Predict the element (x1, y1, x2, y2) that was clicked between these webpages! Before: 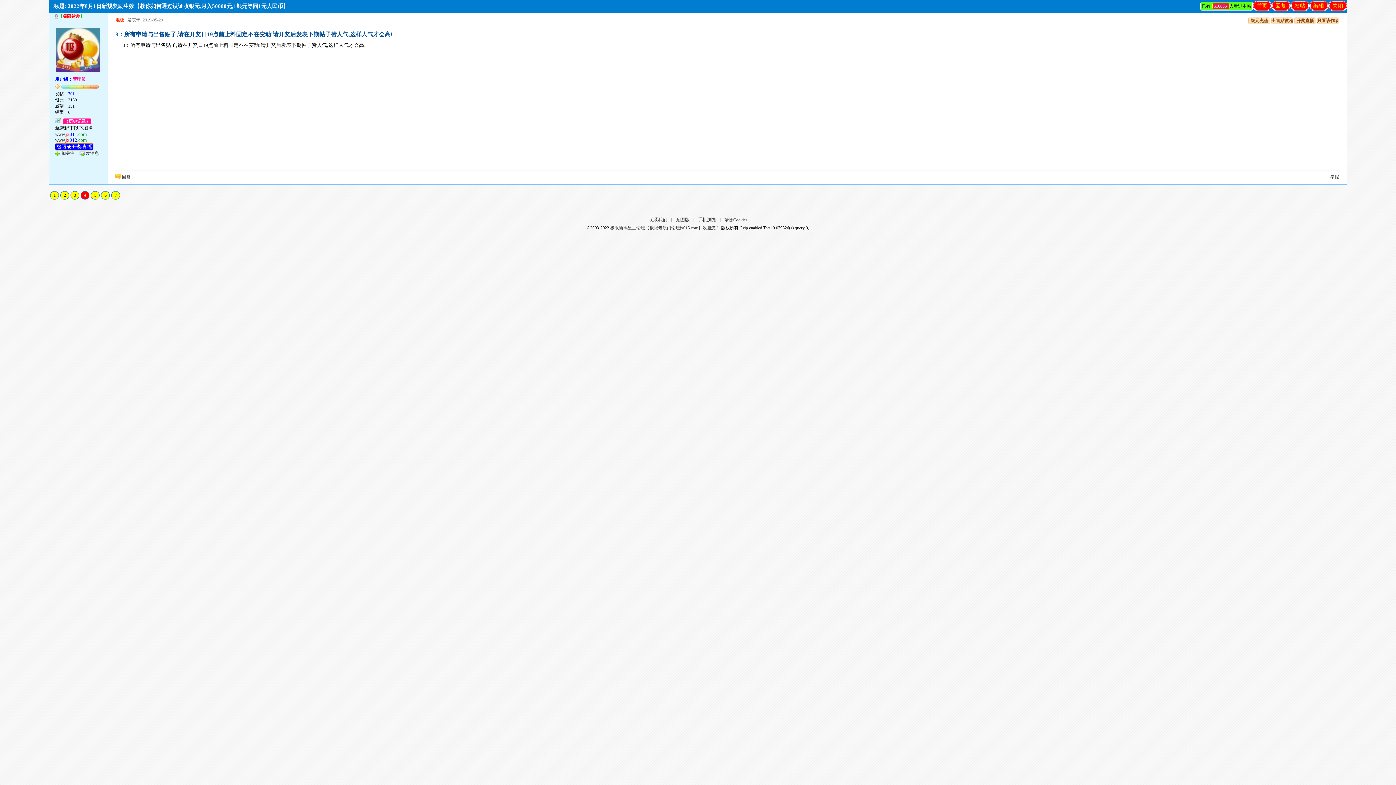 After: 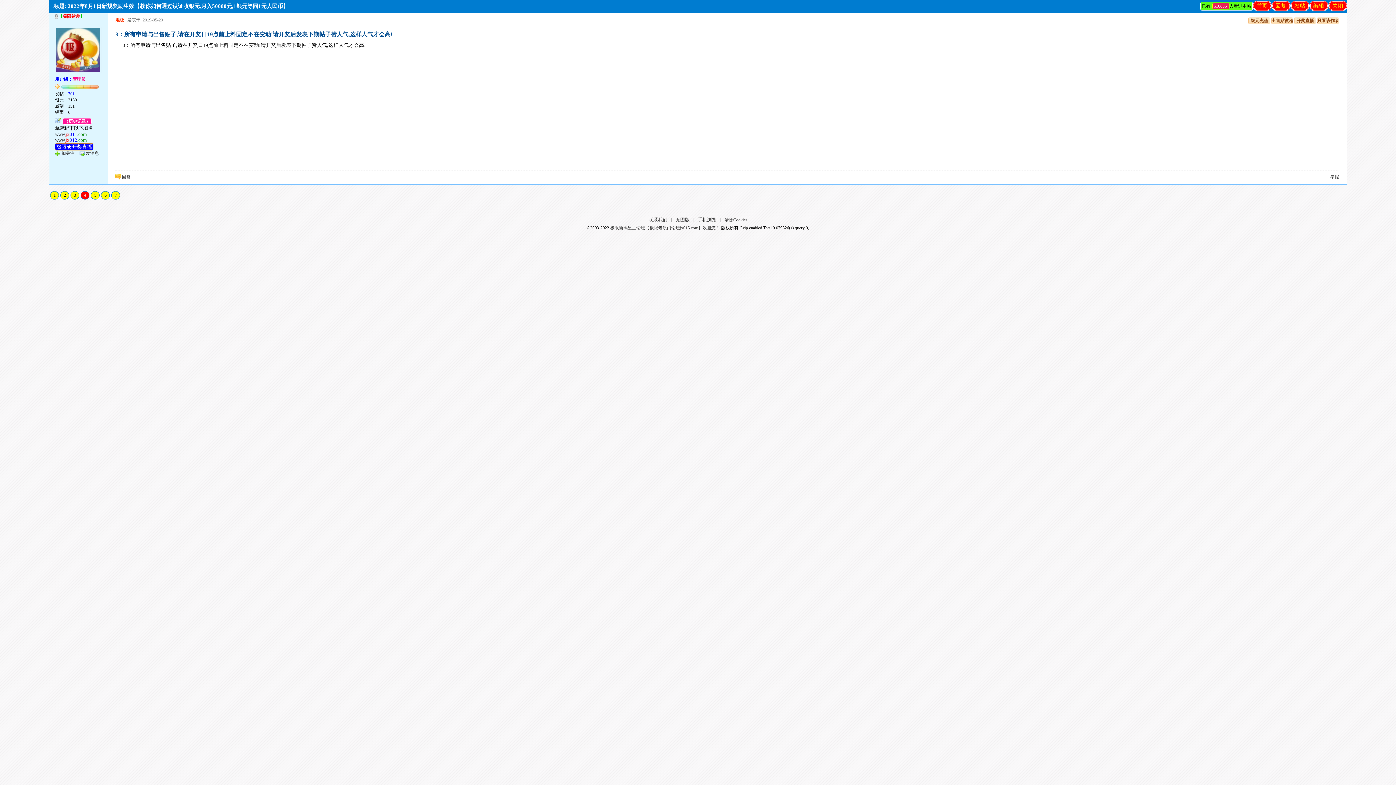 Action: label: 



 bbox: (55, 69, 101, 74)